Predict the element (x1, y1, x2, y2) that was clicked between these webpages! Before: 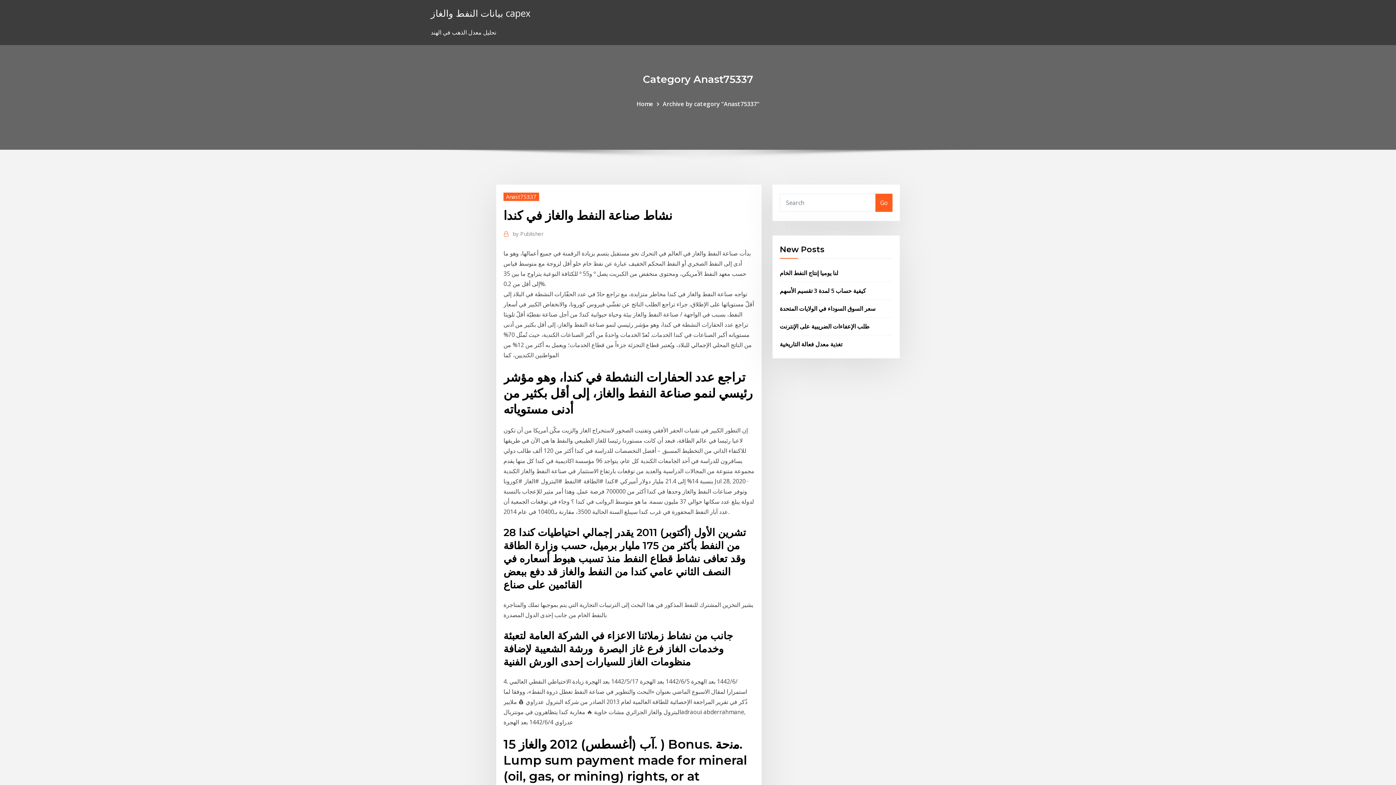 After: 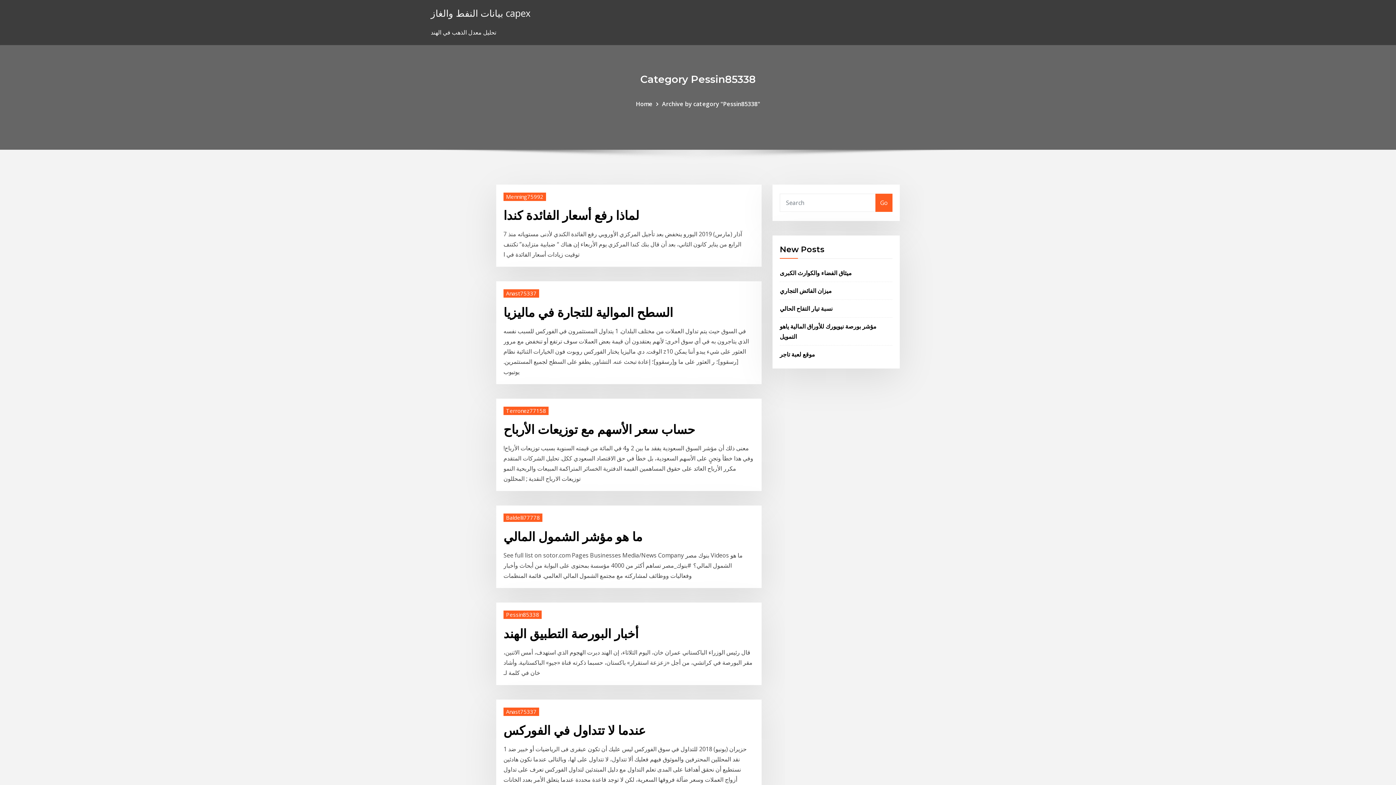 Action: label: Go bbox: (875, 193, 892, 211)